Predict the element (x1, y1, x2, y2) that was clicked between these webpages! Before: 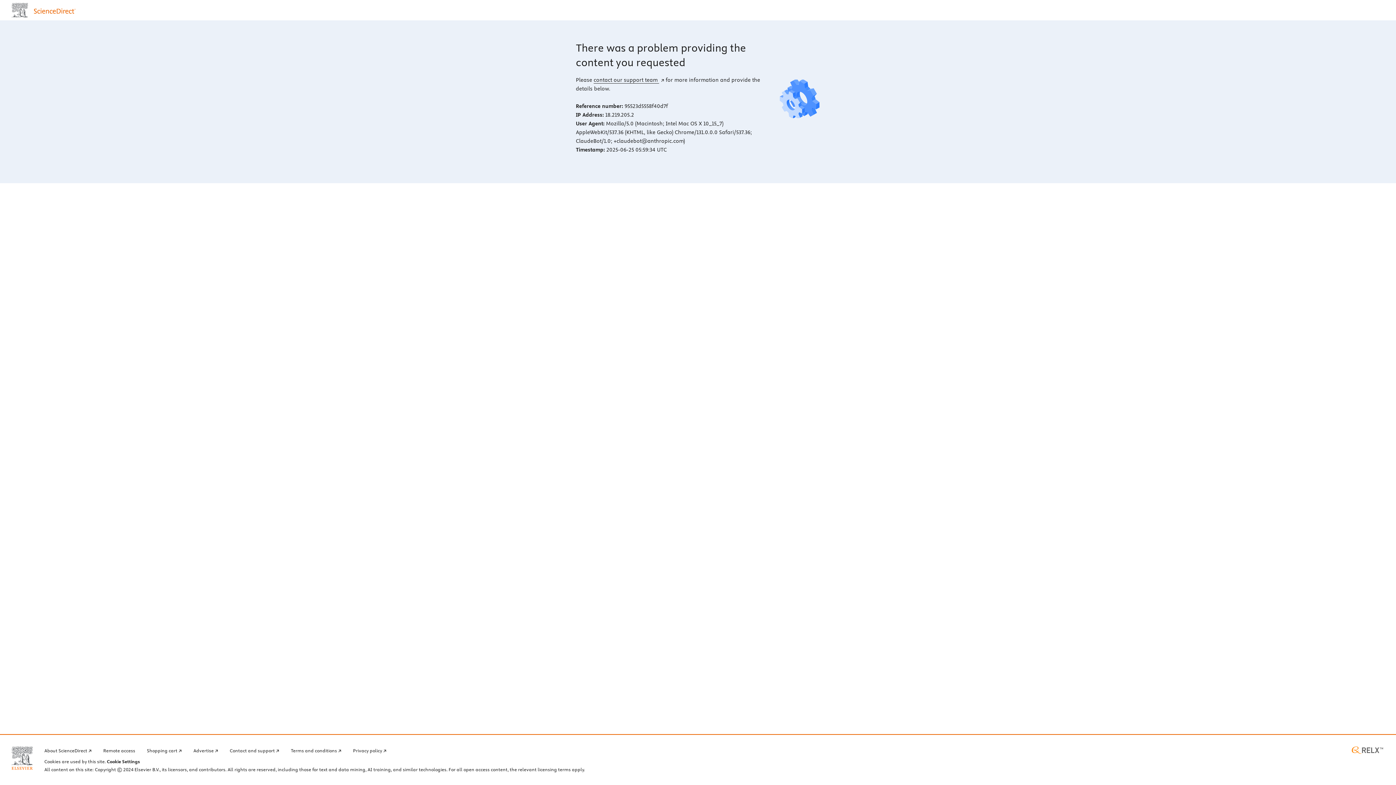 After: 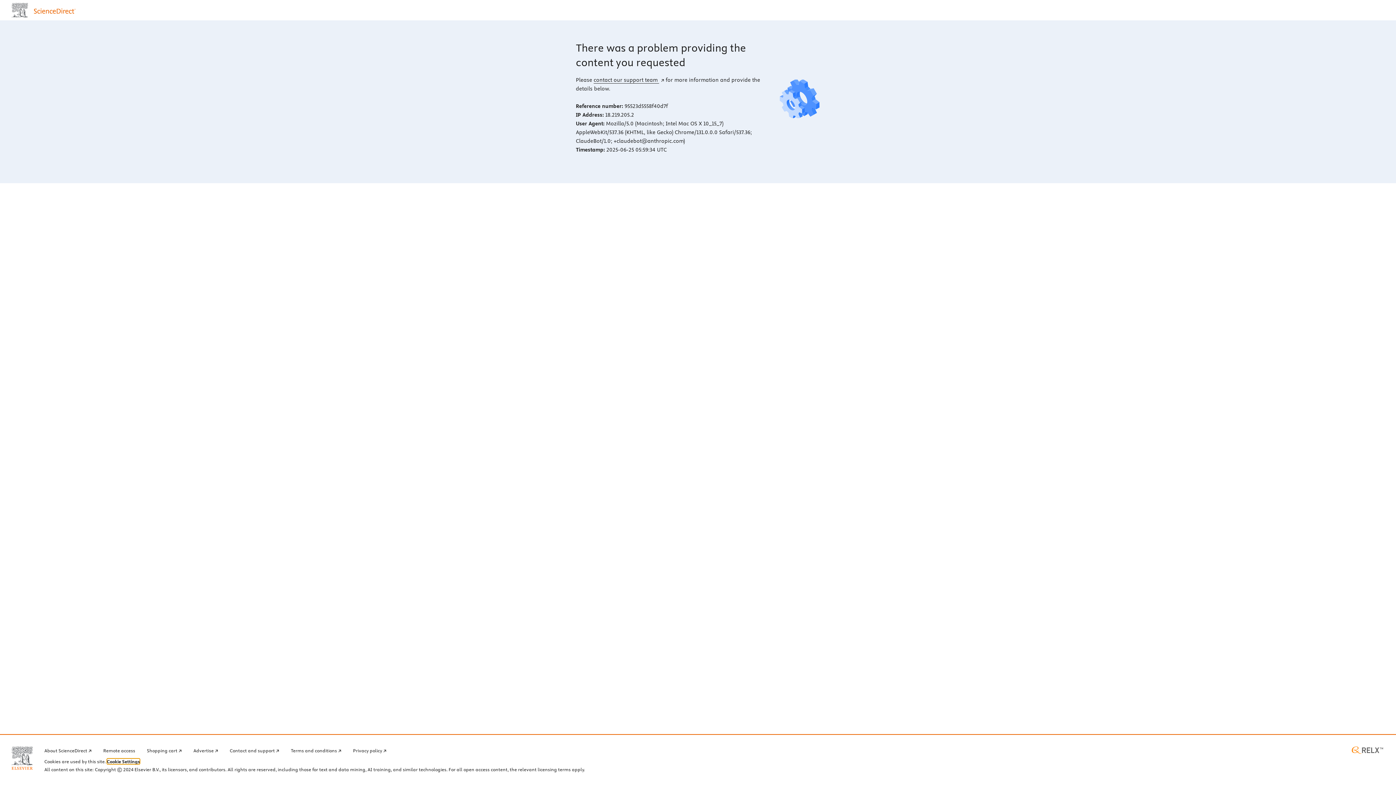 Action: label: Cookie Settings bbox: (106, 759, 140, 764)